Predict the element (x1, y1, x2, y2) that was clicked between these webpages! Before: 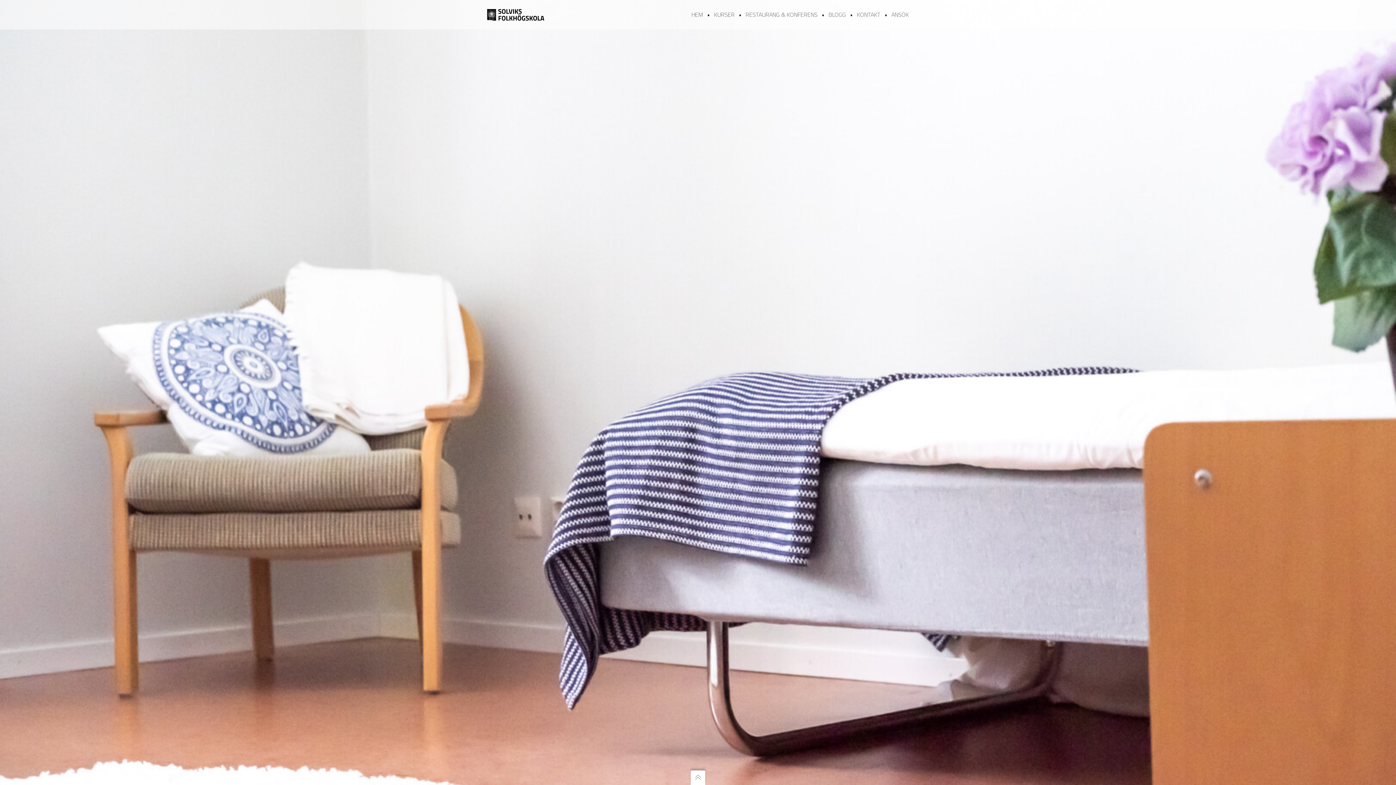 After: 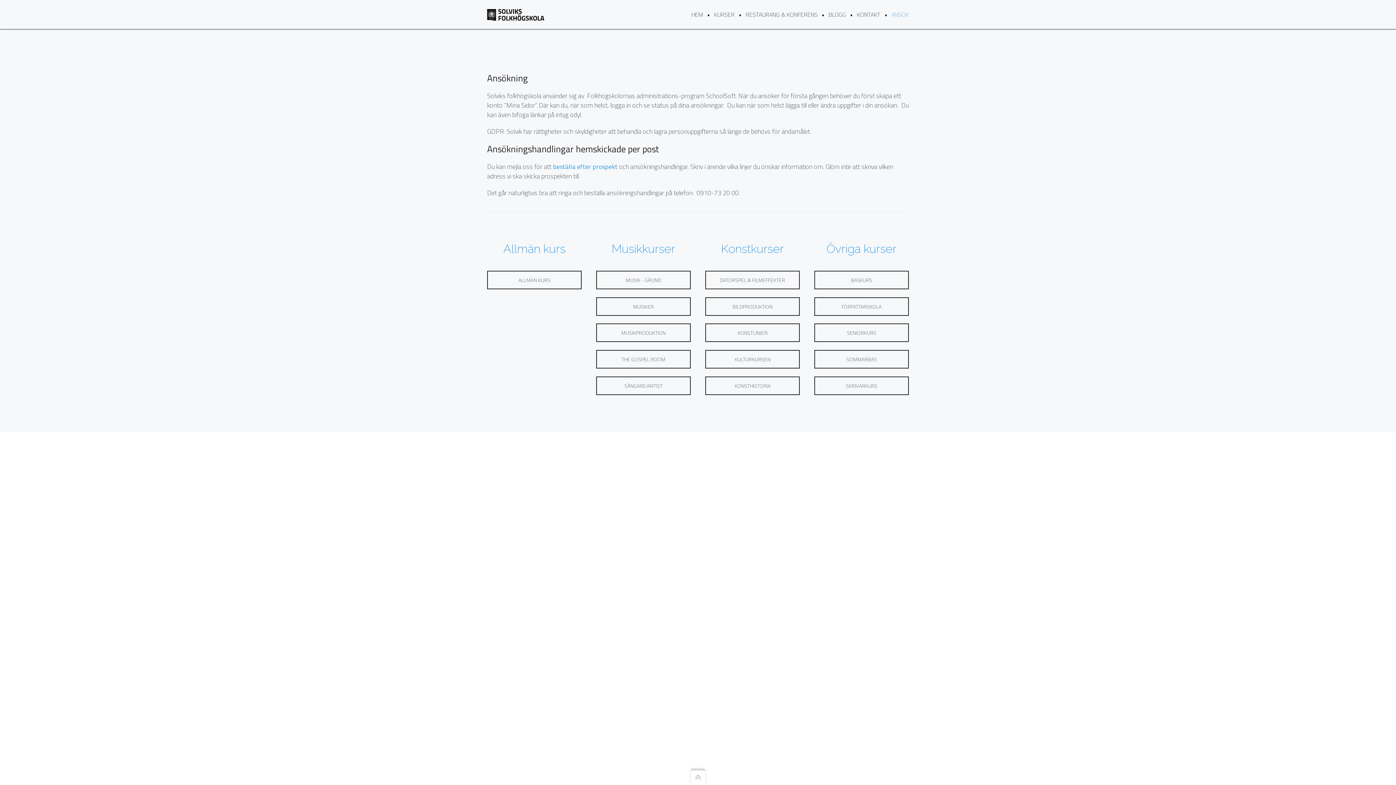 Action: bbox: (886, 0, 909, 29) label: ANSÖK